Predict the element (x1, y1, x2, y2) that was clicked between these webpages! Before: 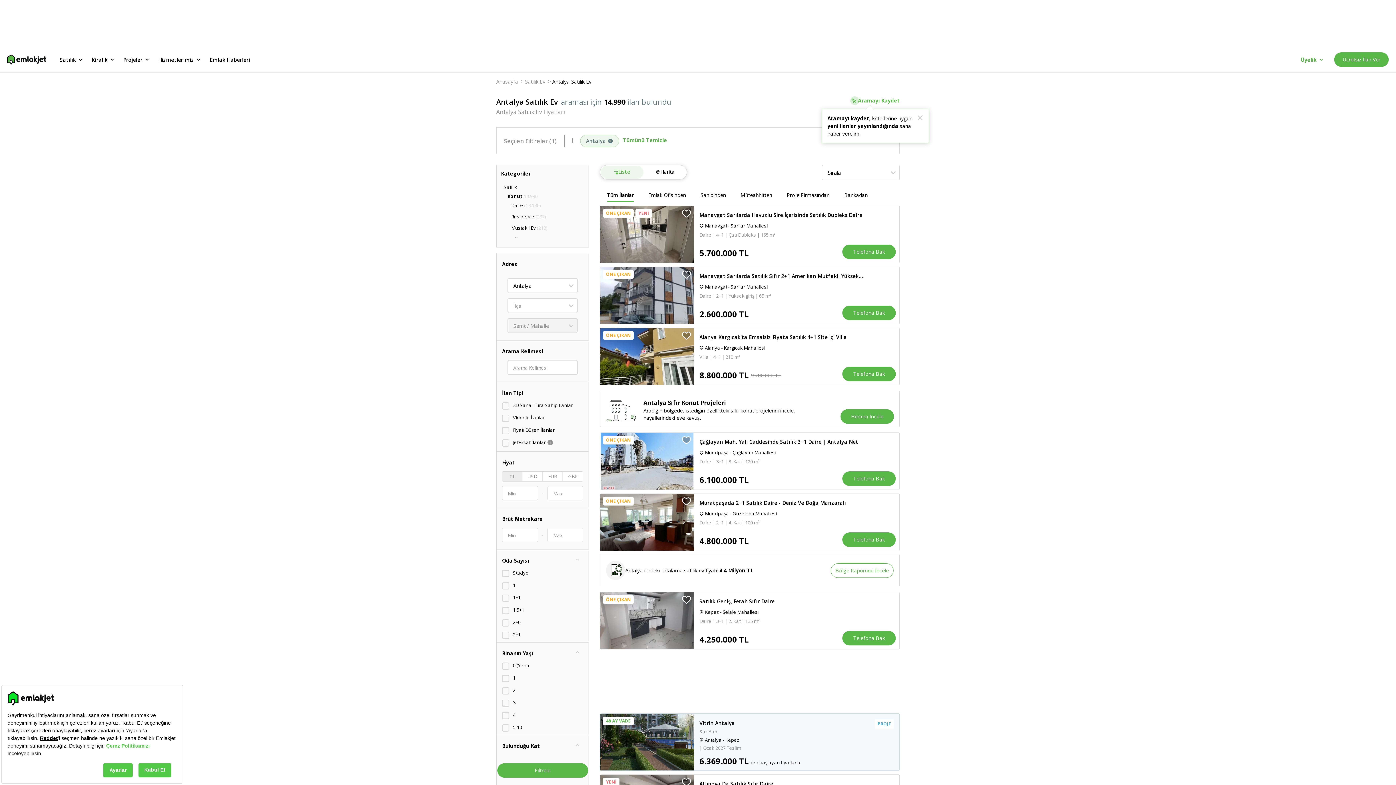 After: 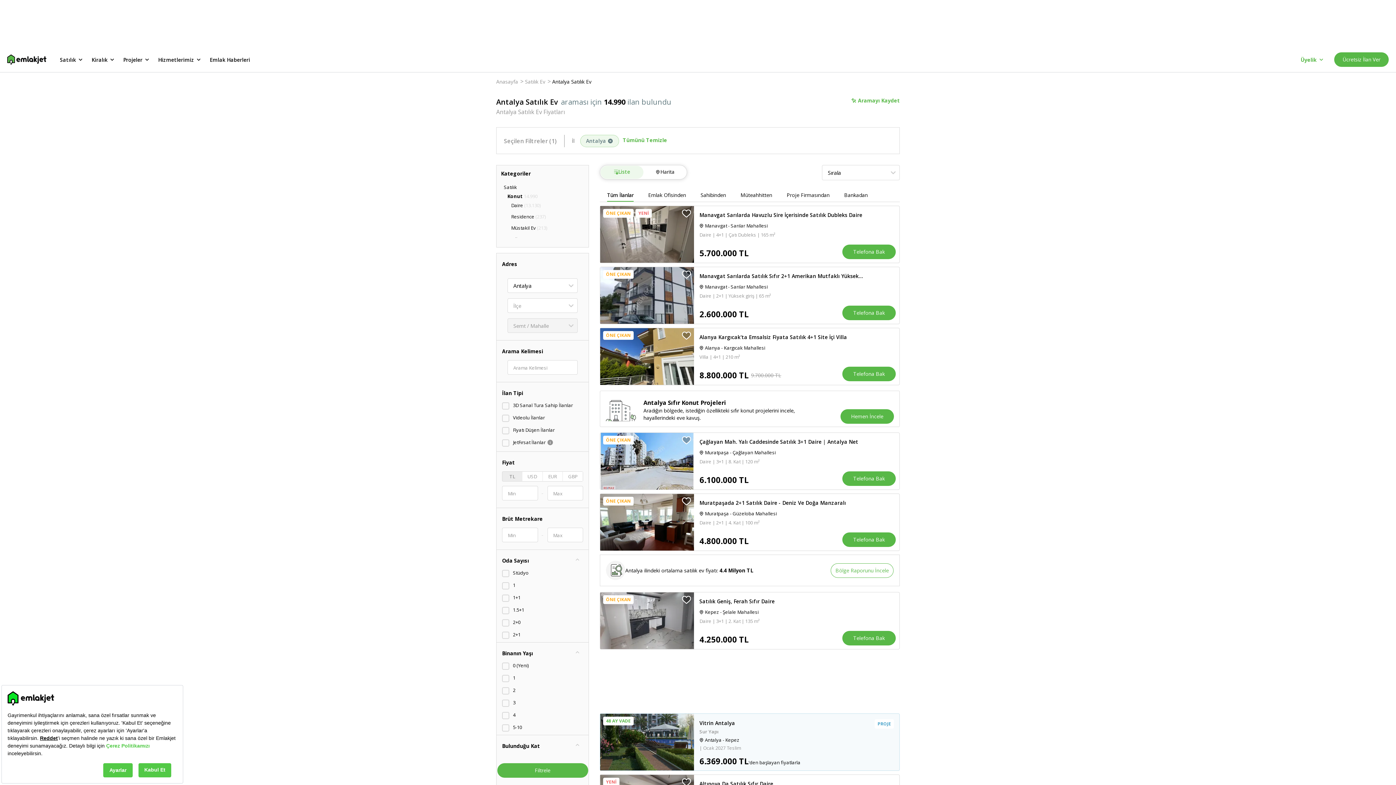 Action: label: Antalya bbox: (580, 134, 619, 147)